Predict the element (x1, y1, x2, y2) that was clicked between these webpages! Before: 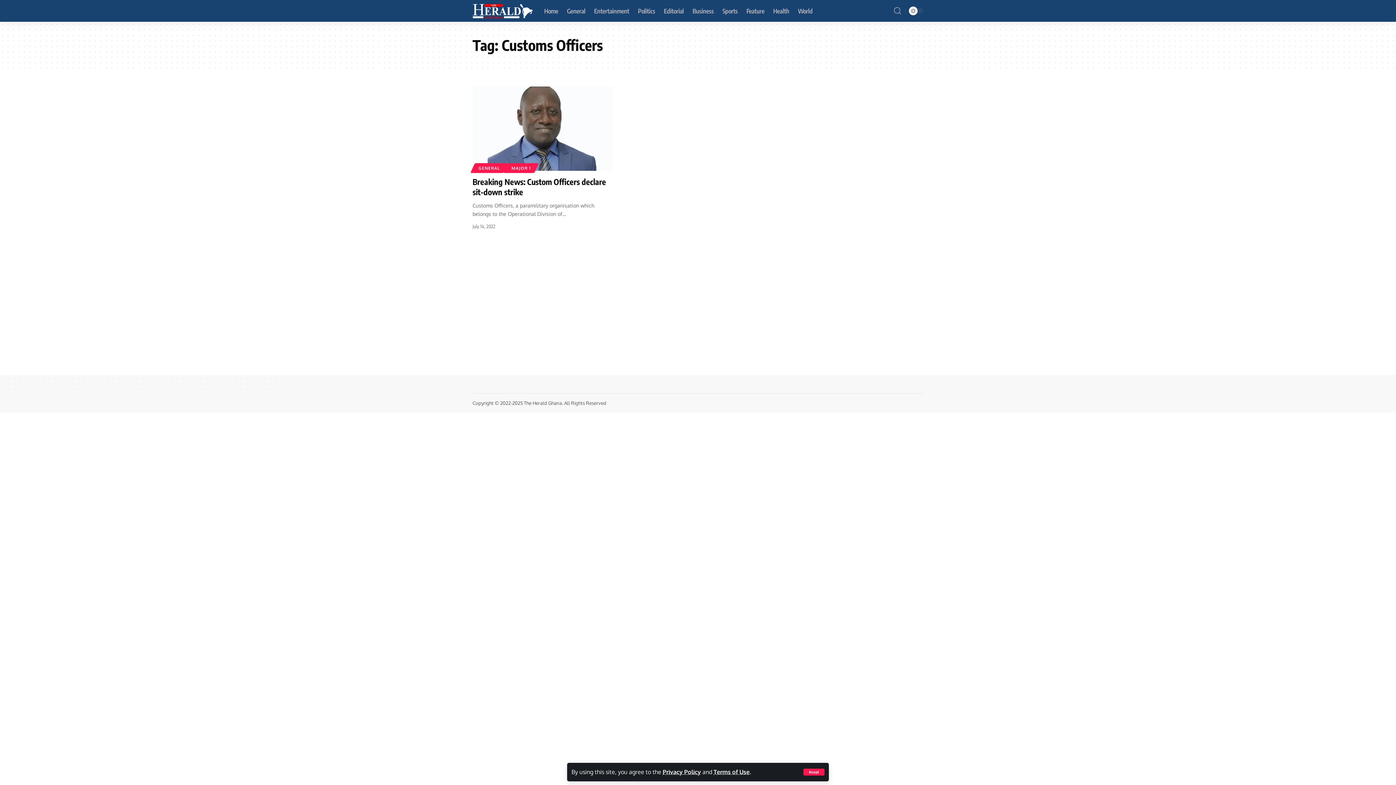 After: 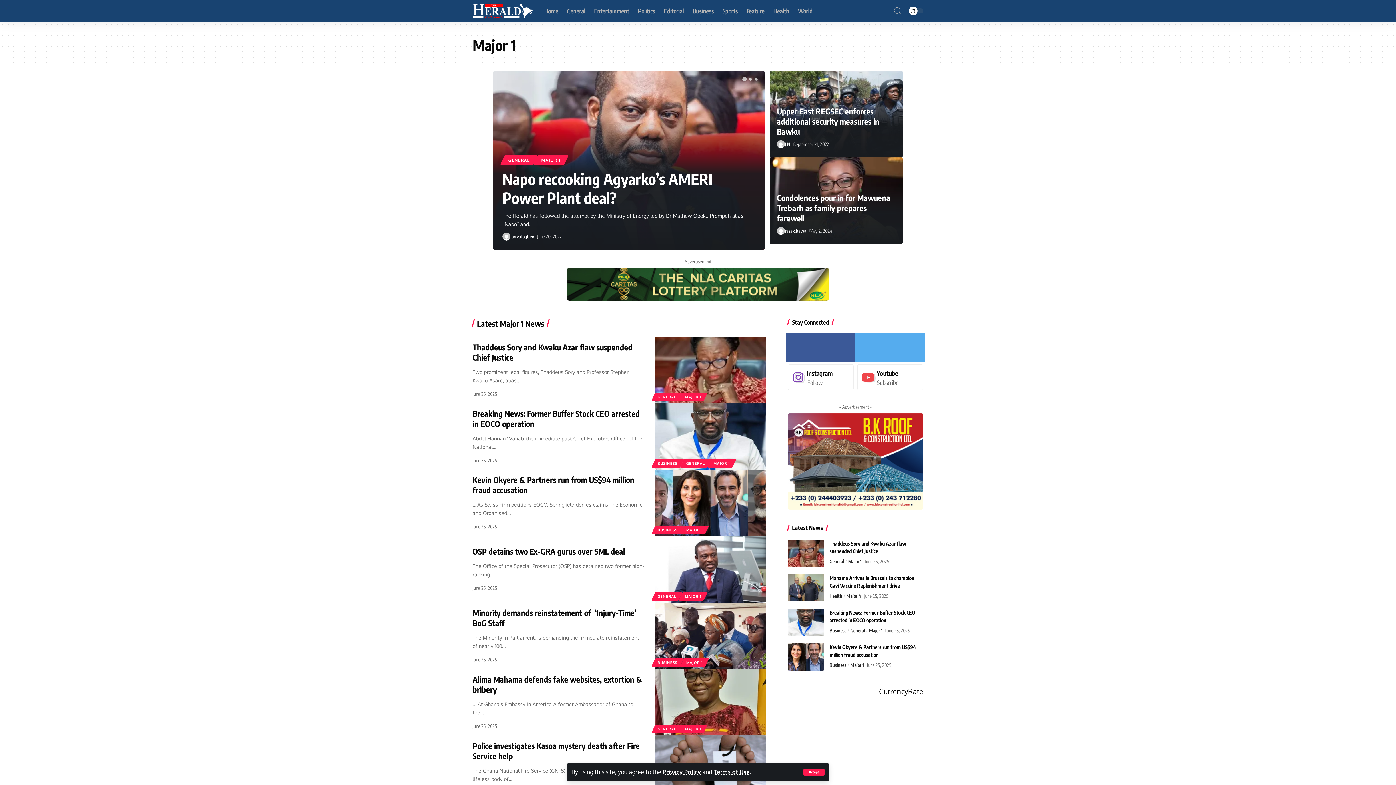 Action: label: MAJOR 1 bbox: (505, 163, 536, 173)